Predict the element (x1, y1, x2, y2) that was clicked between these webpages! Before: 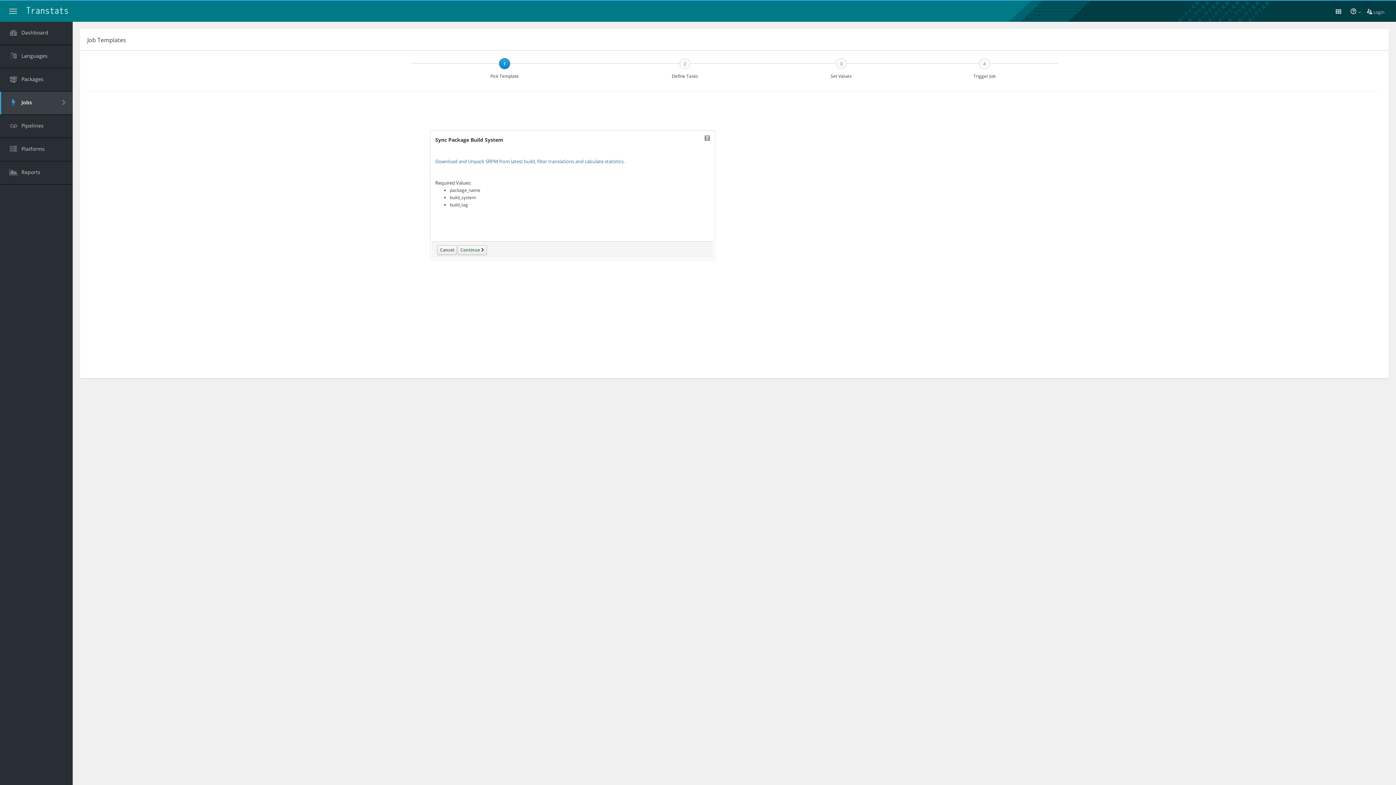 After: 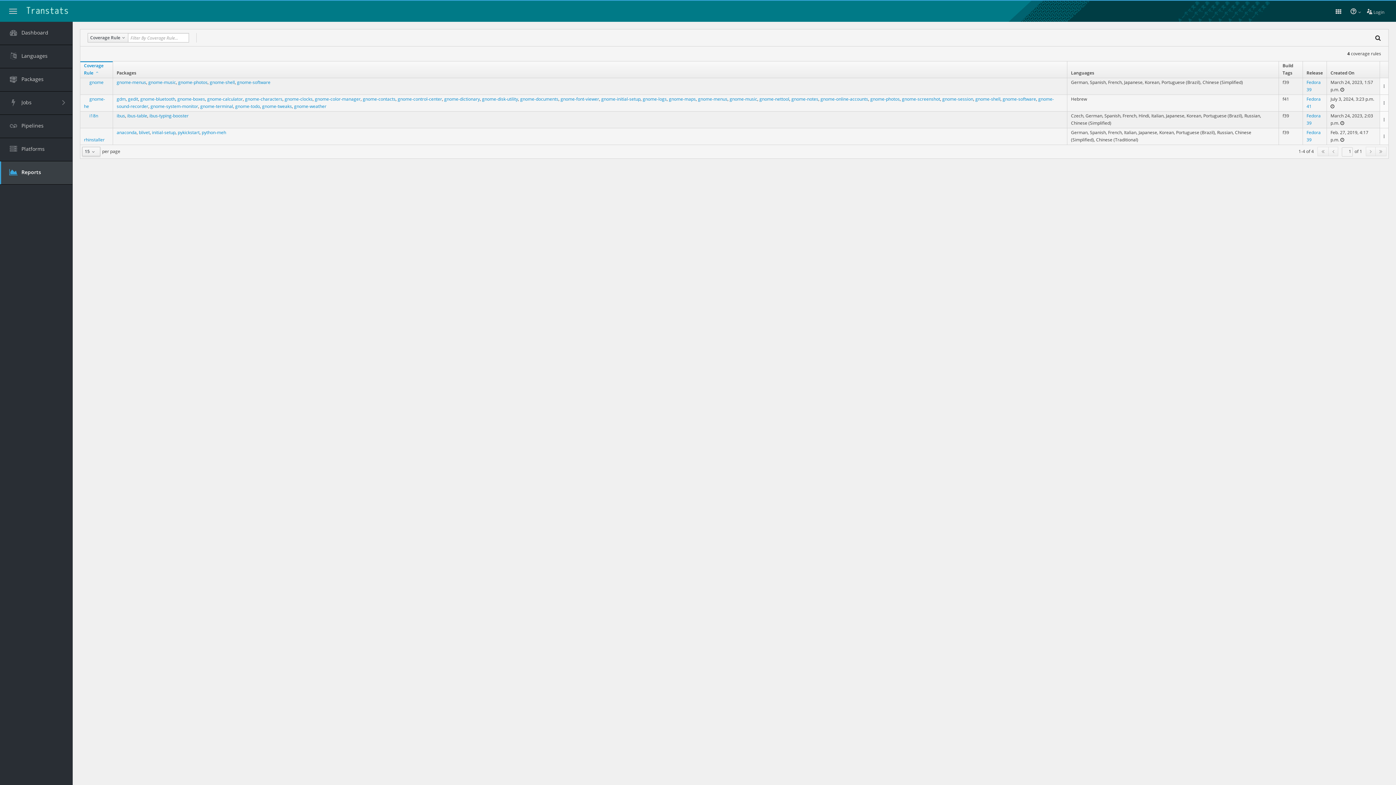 Action: bbox: (0, 161, 72, 184) label: Reports